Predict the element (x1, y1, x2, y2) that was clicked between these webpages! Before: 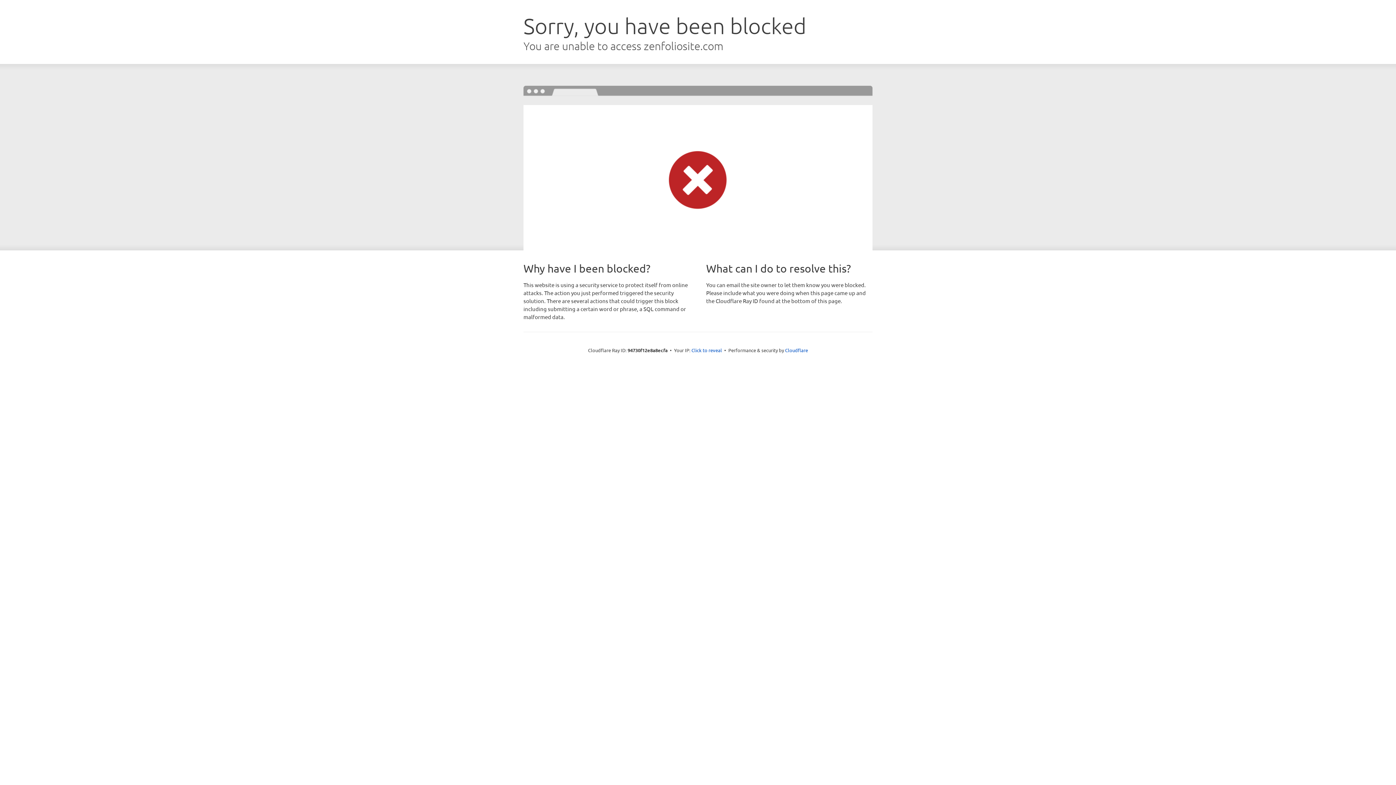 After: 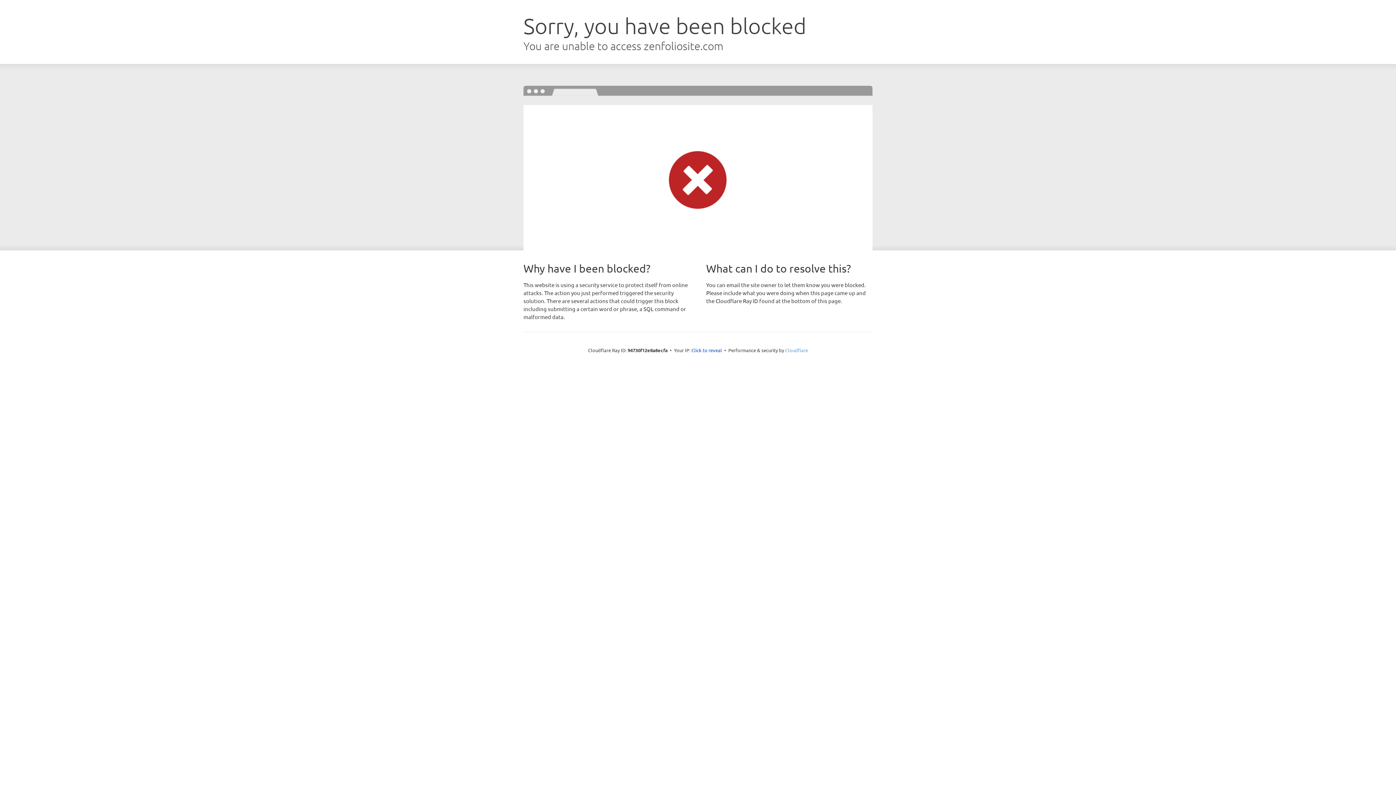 Action: label: Cloudflare bbox: (785, 347, 808, 353)